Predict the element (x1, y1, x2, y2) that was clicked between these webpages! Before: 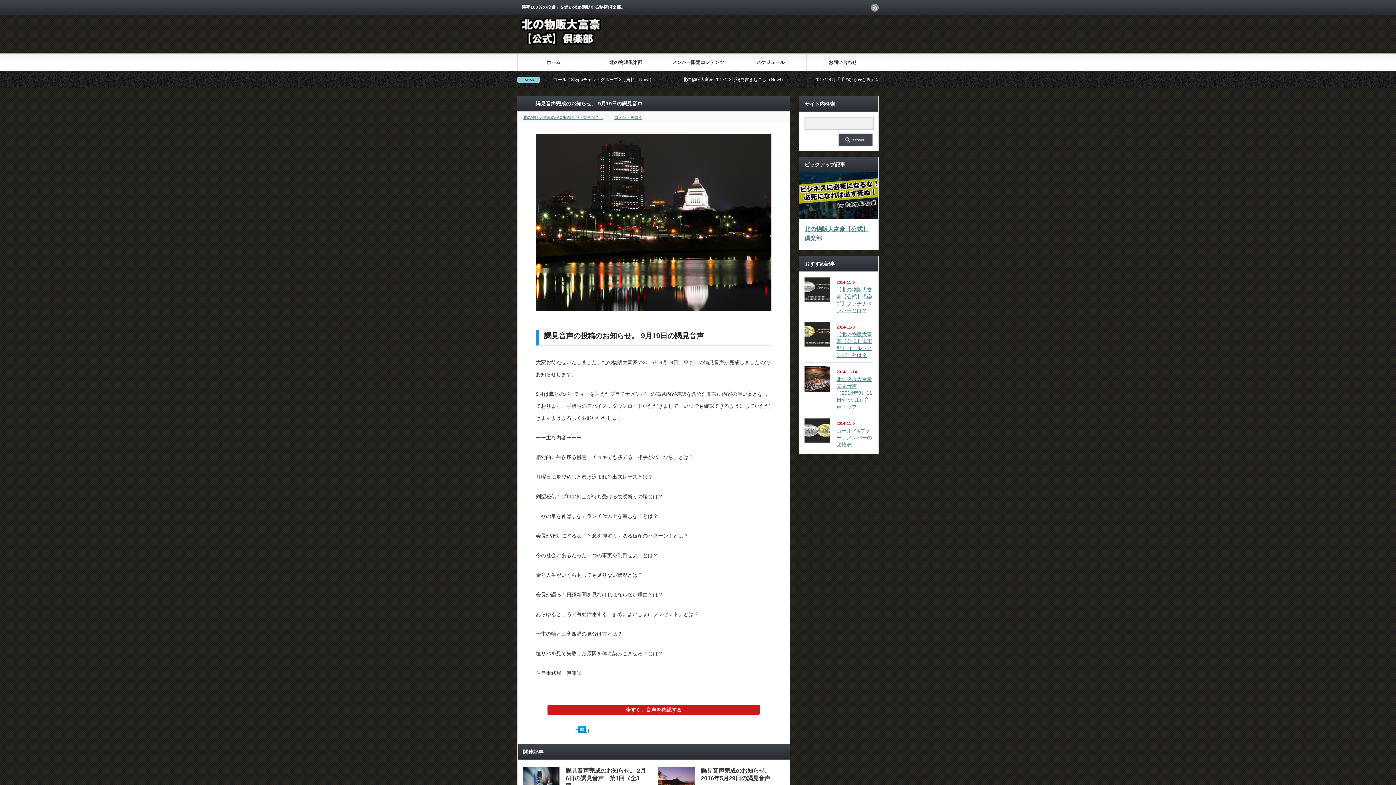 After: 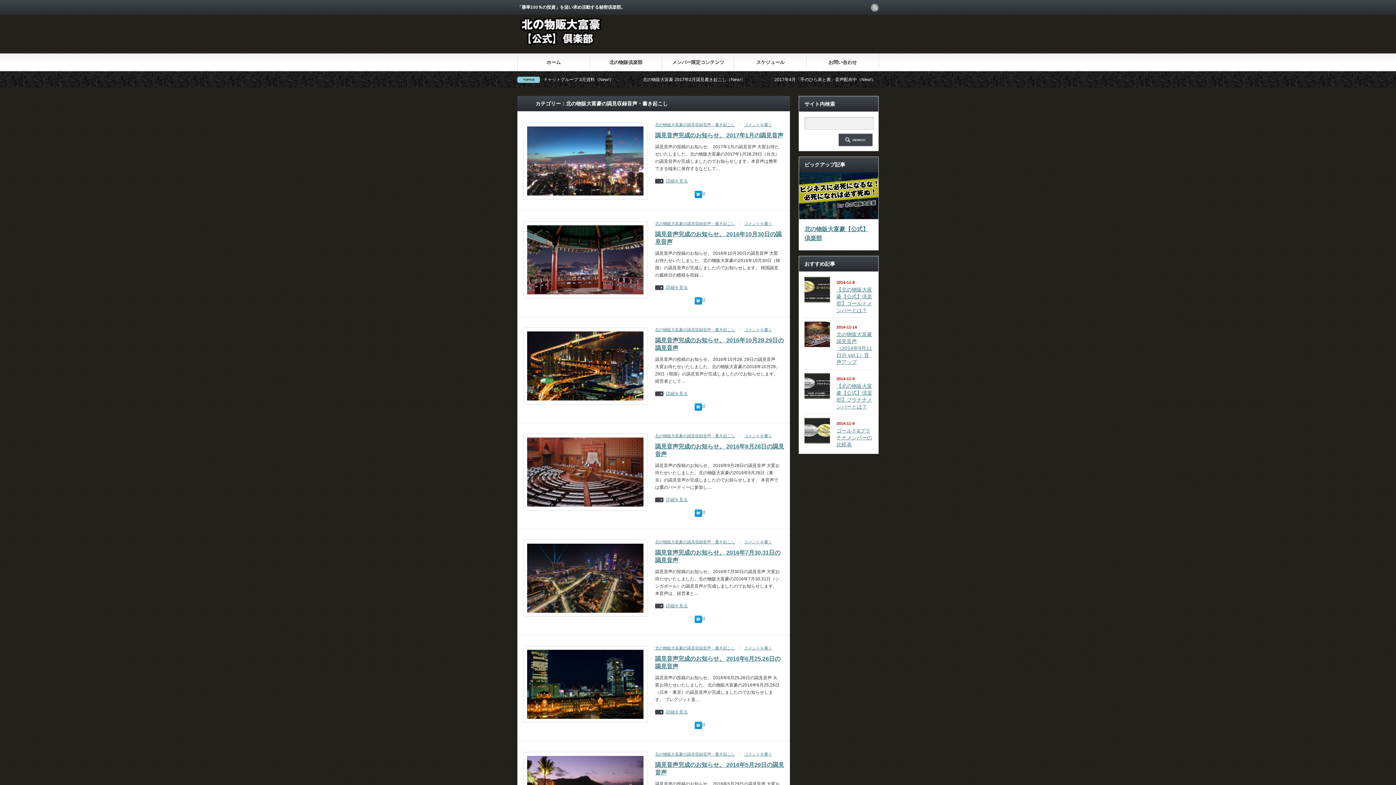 Action: label: 北の物販大富豪の謁見収録音声・書き起こし bbox: (523, 115, 603, 119)